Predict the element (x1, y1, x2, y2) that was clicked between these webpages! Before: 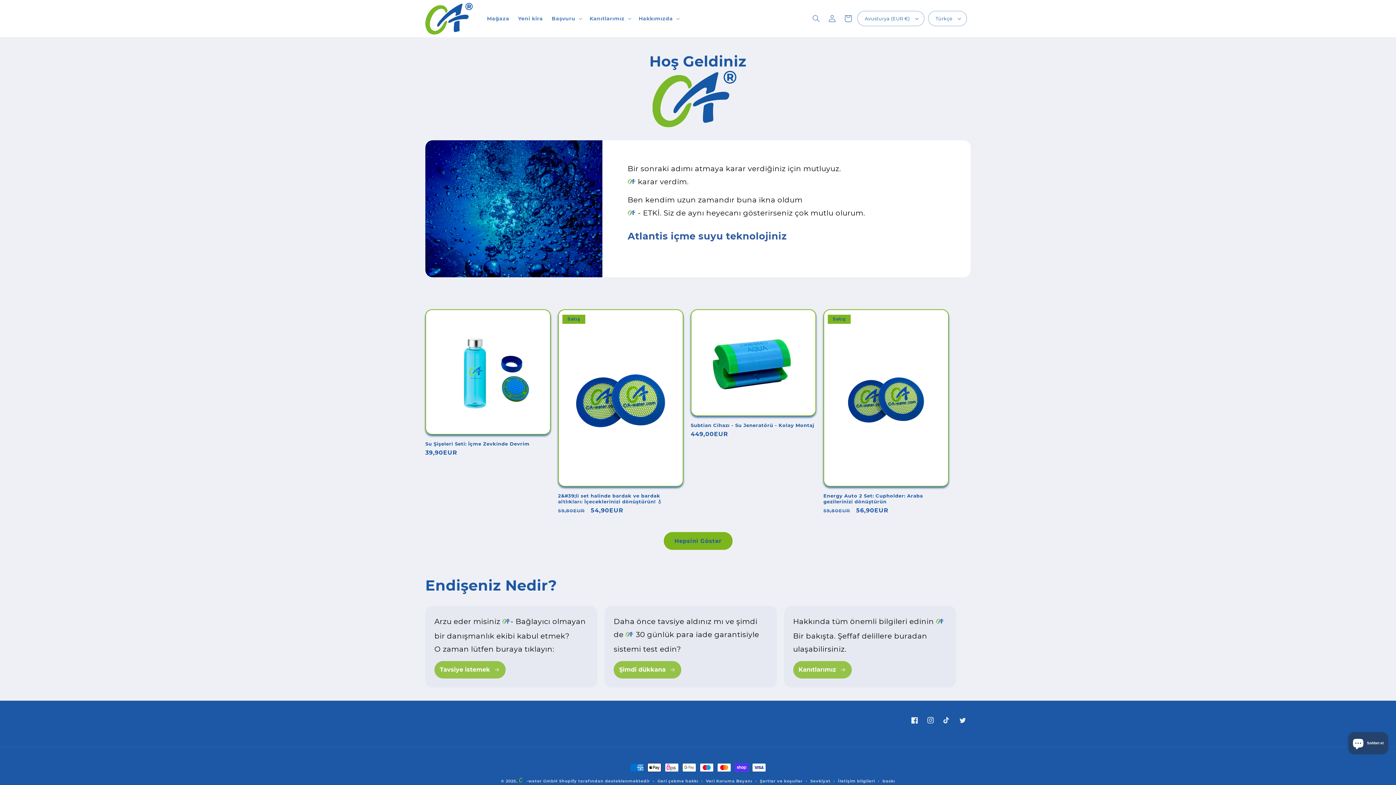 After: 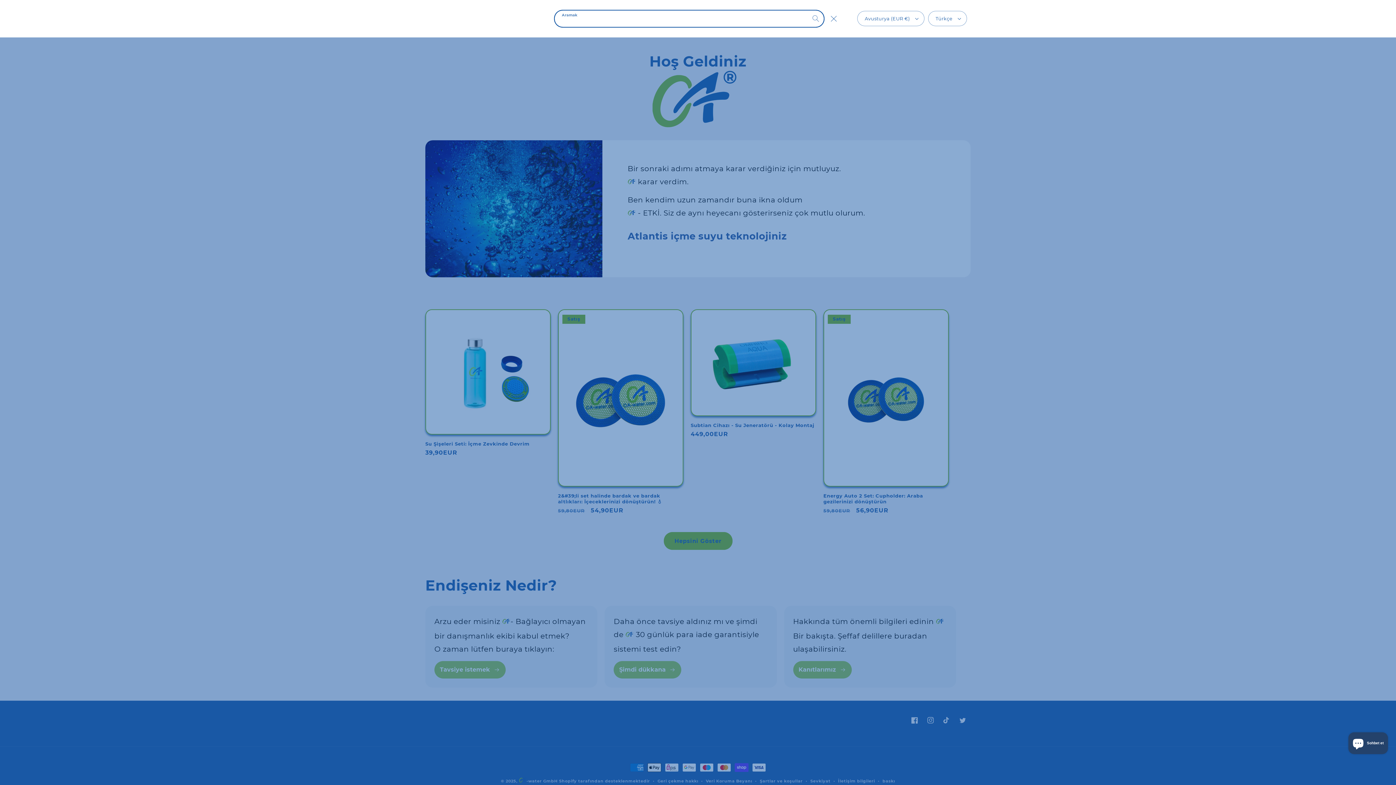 Action: label: Aramak bbox: (808, 10, 824, 26)